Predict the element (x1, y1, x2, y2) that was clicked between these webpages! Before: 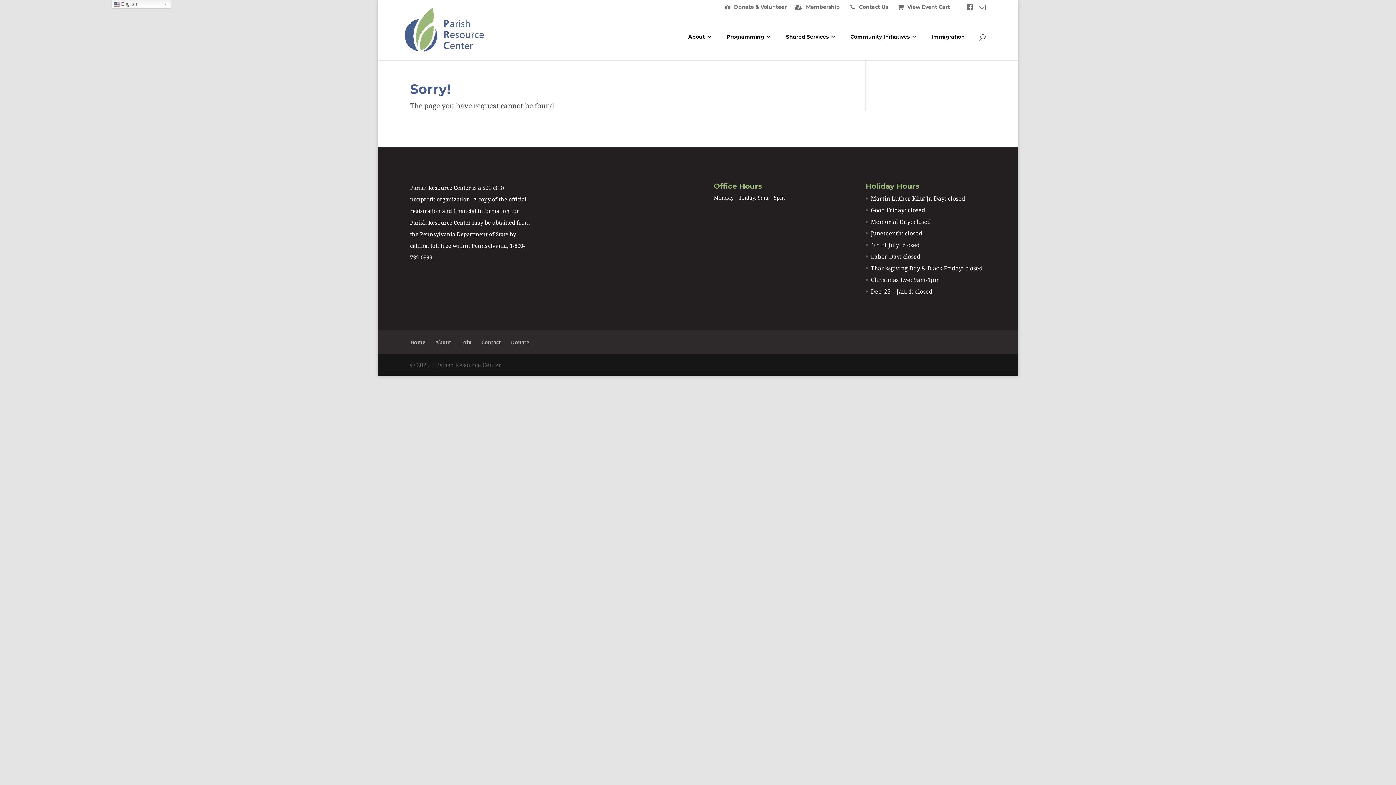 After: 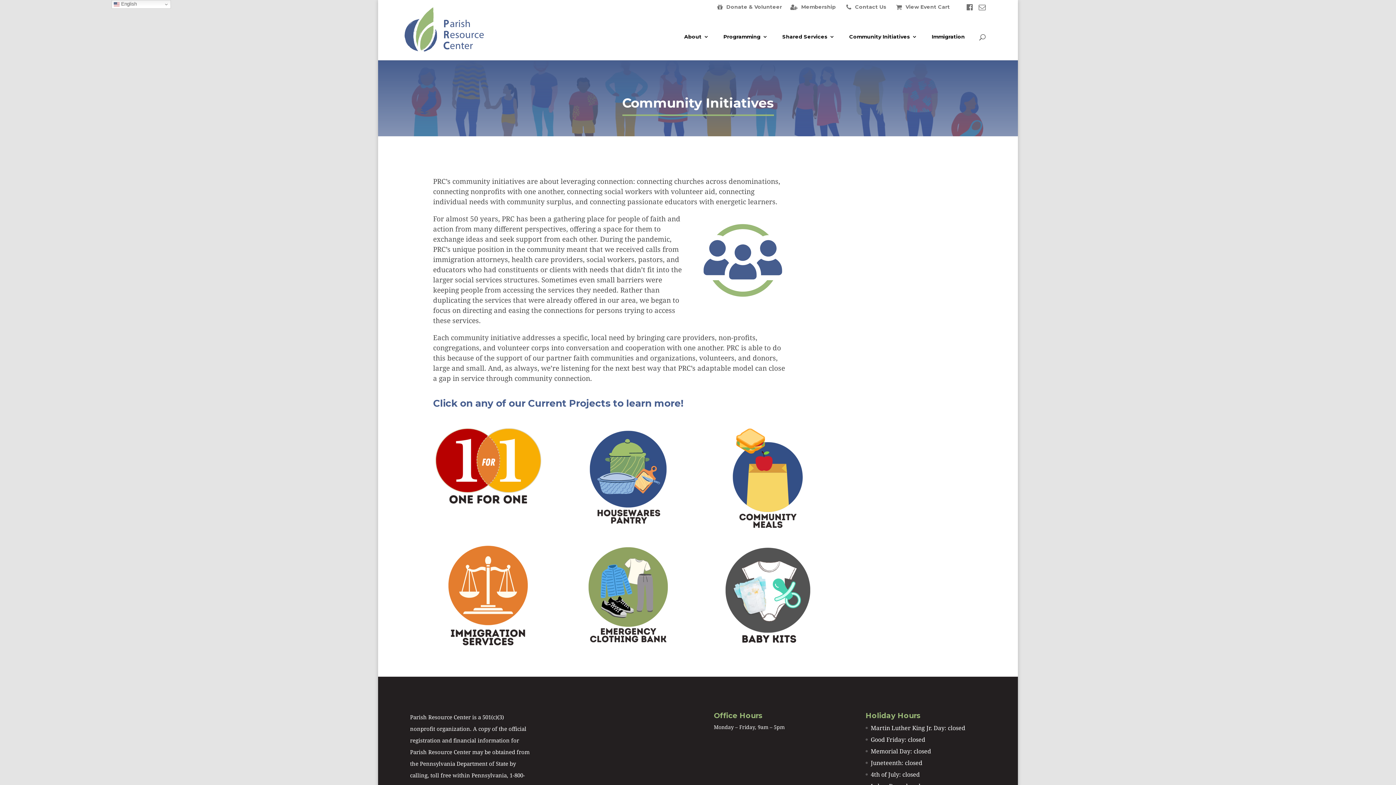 Action: bbox: (850, 34, 917, 60) label: Community Initiatives